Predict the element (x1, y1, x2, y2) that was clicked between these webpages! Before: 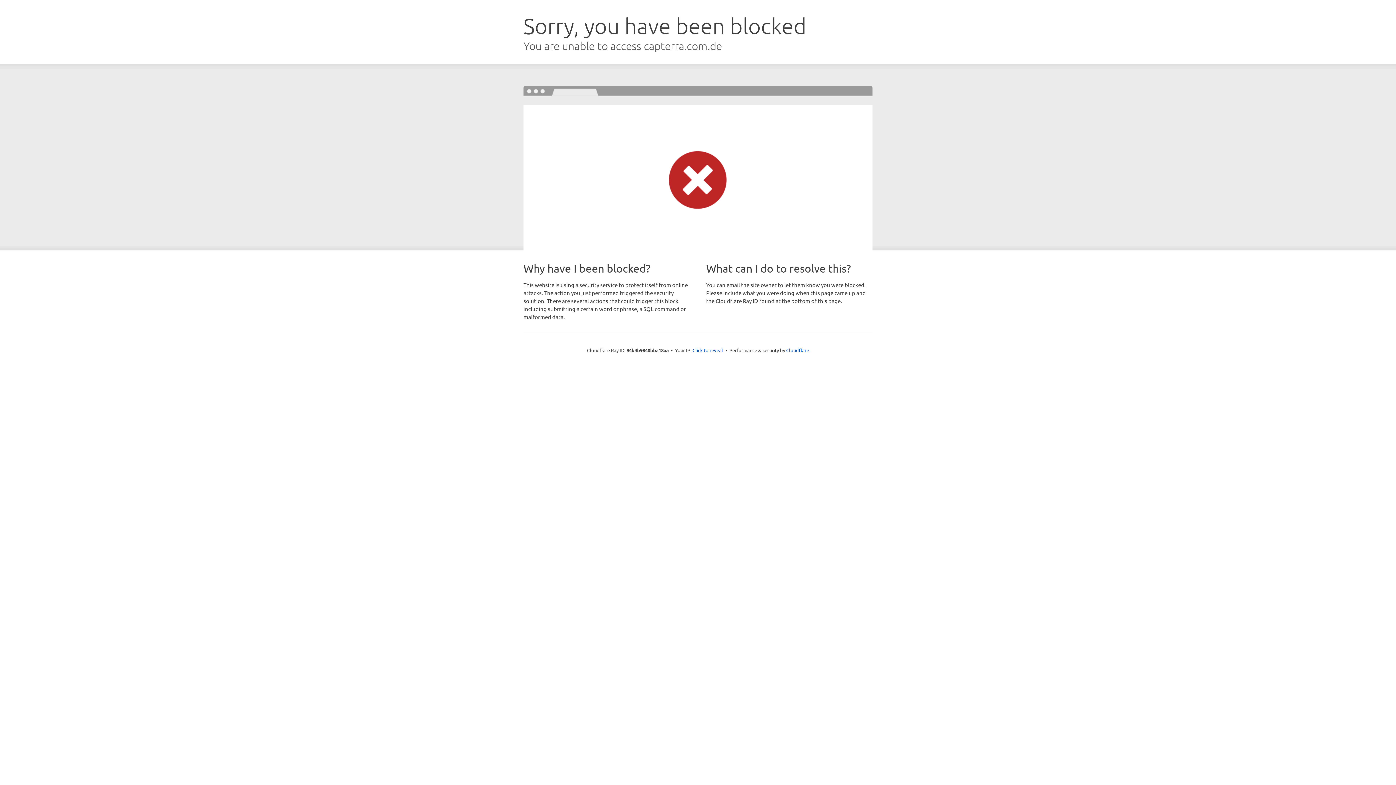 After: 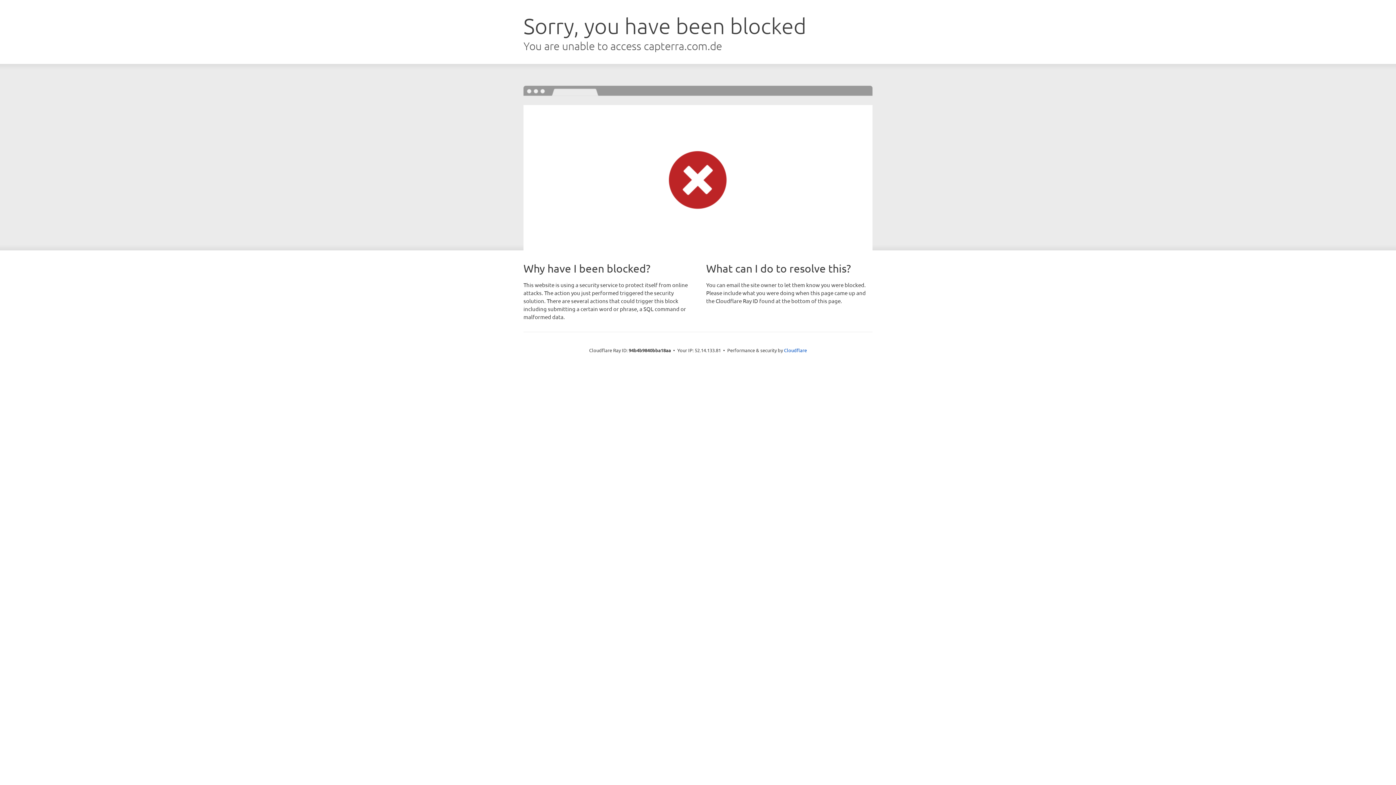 Action: bbox: (692, 346, 723, 353) label: Click to reveal